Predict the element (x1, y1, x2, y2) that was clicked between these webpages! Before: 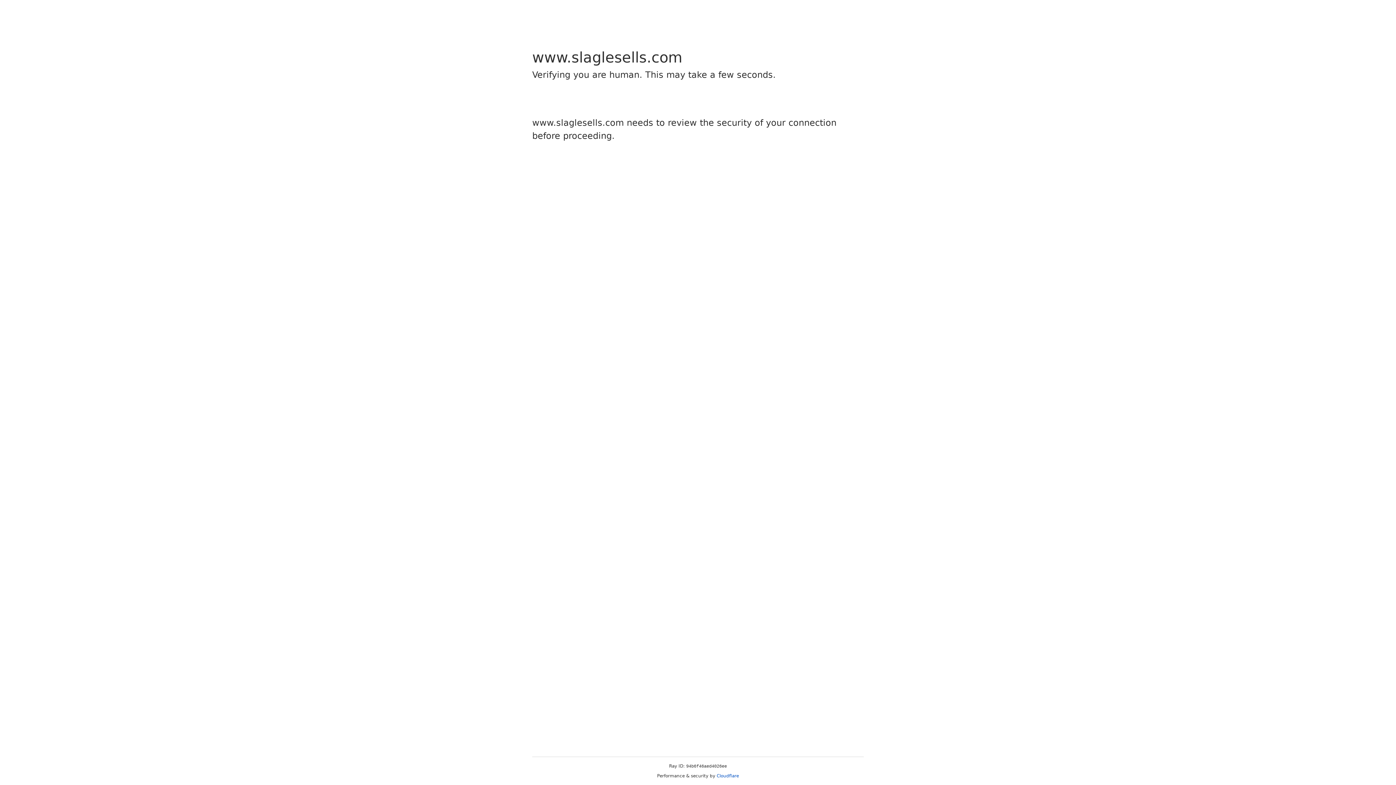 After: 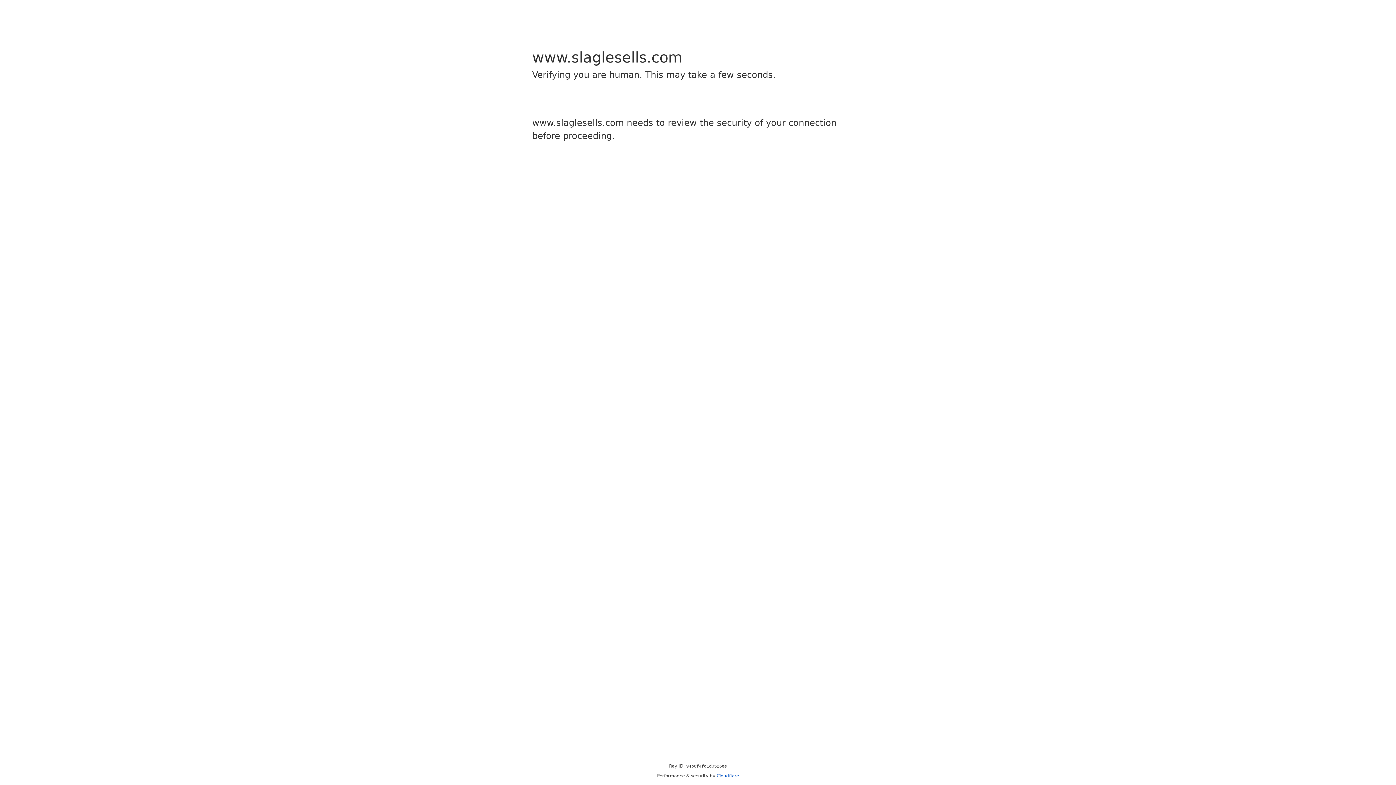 Action: bbox: (716, 773, 739, 778) label: Cloudflare